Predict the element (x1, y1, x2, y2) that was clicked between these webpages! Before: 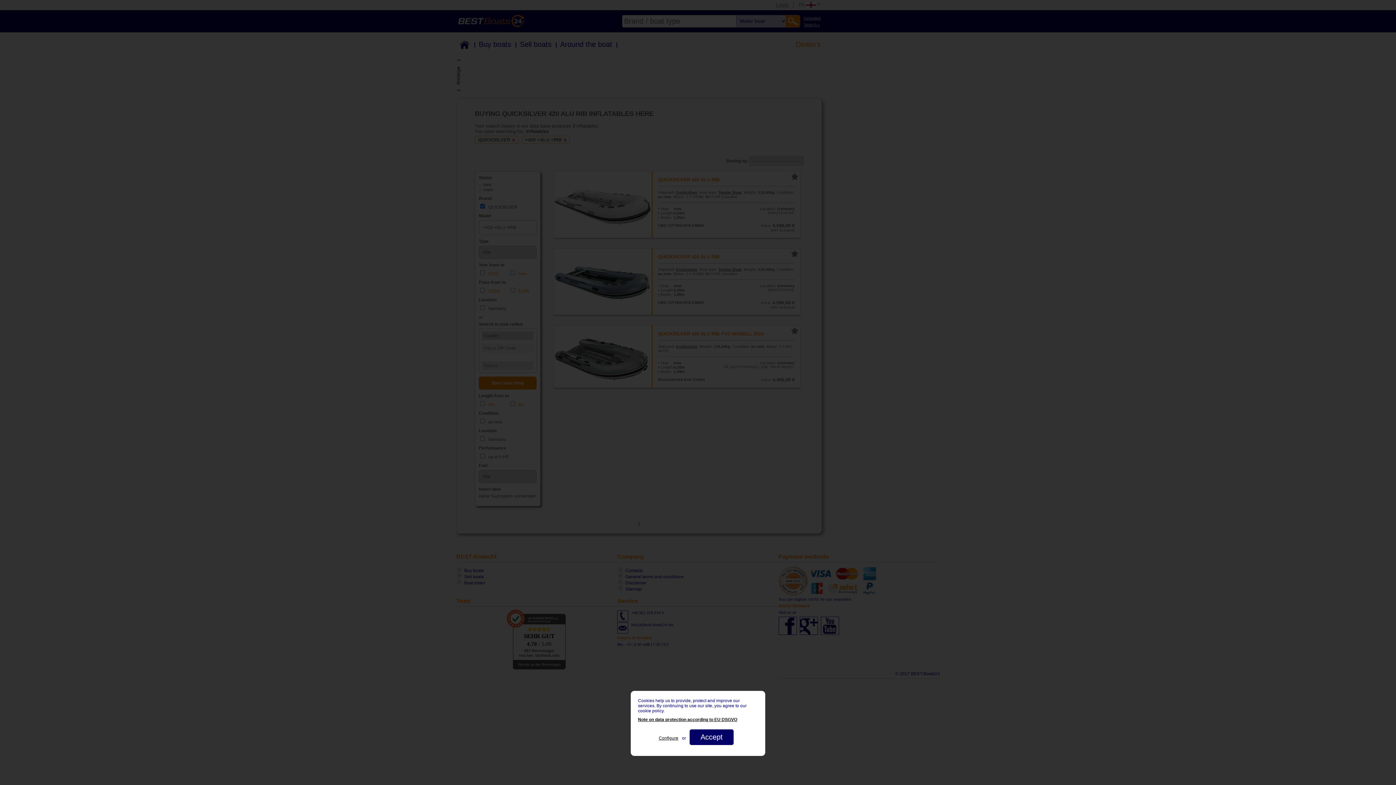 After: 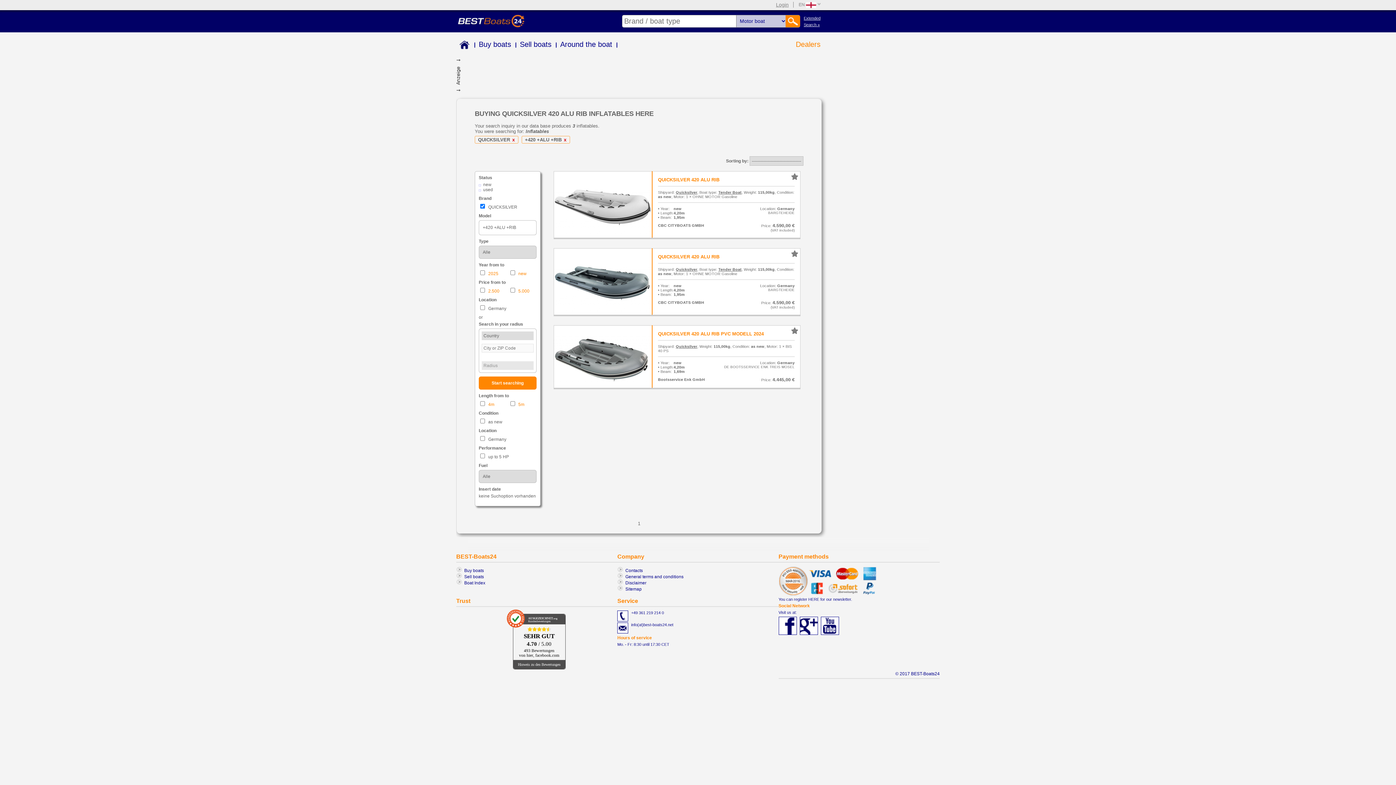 Action: bbox: (689, 729, 733, 745) label: Accept